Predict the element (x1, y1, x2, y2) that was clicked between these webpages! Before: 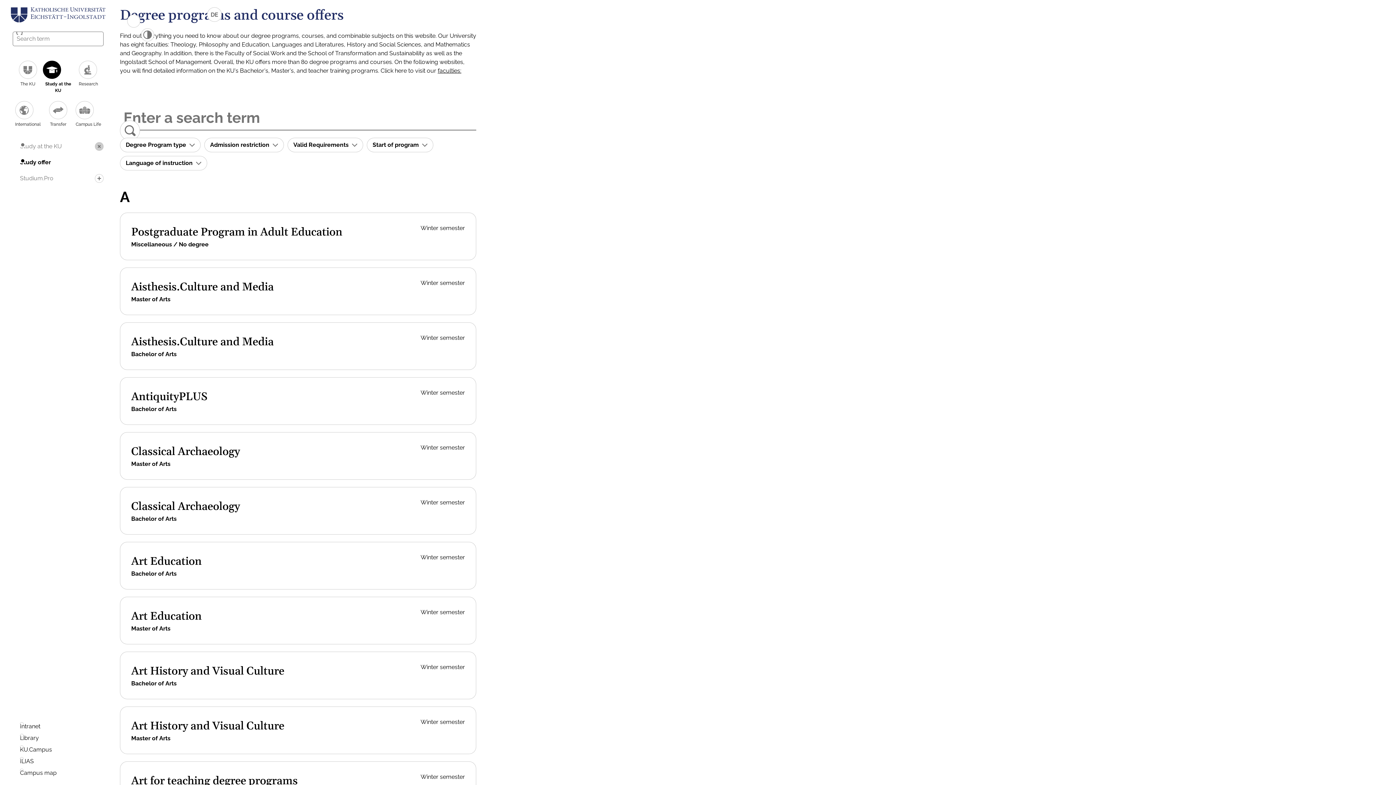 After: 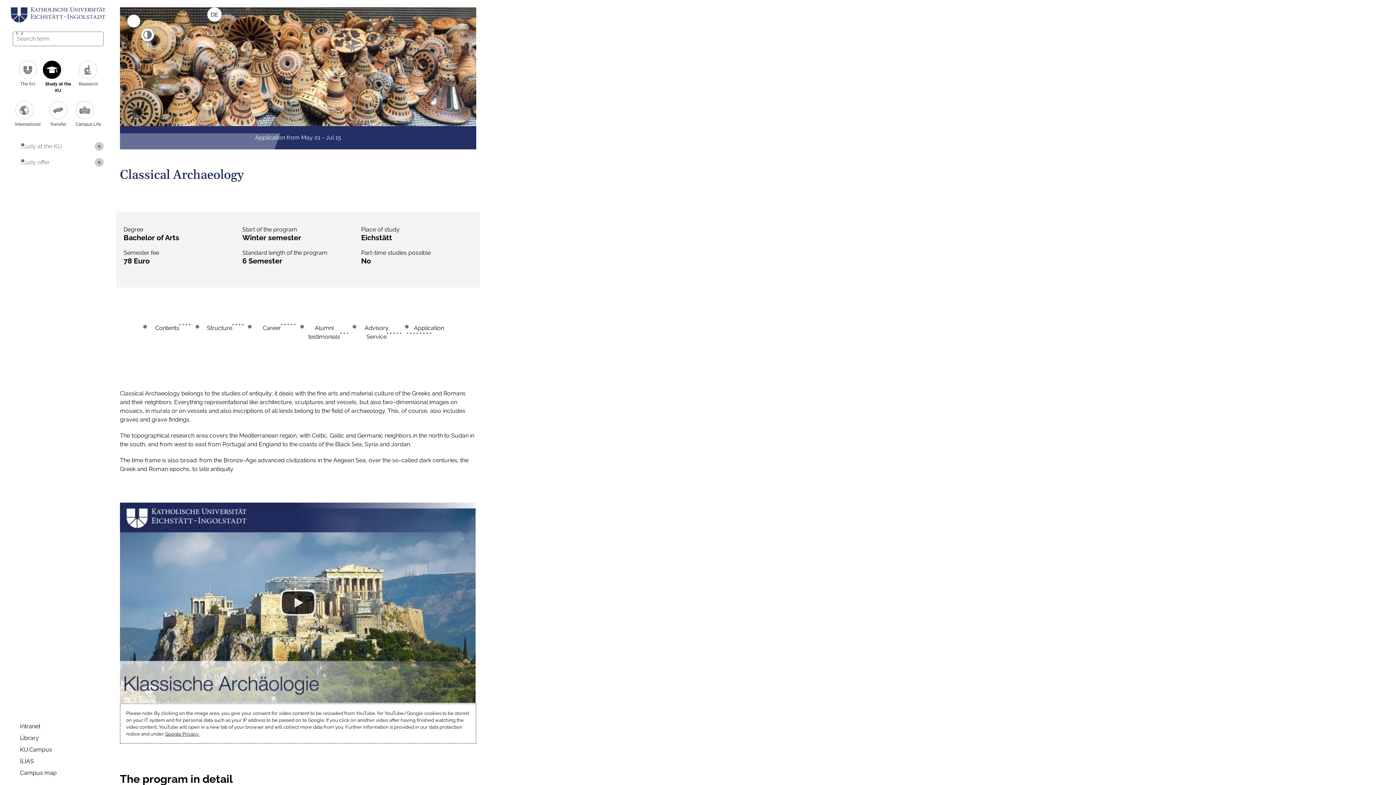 Action: label: Classical Archaeology bbox: (131, 500, 240, 513)